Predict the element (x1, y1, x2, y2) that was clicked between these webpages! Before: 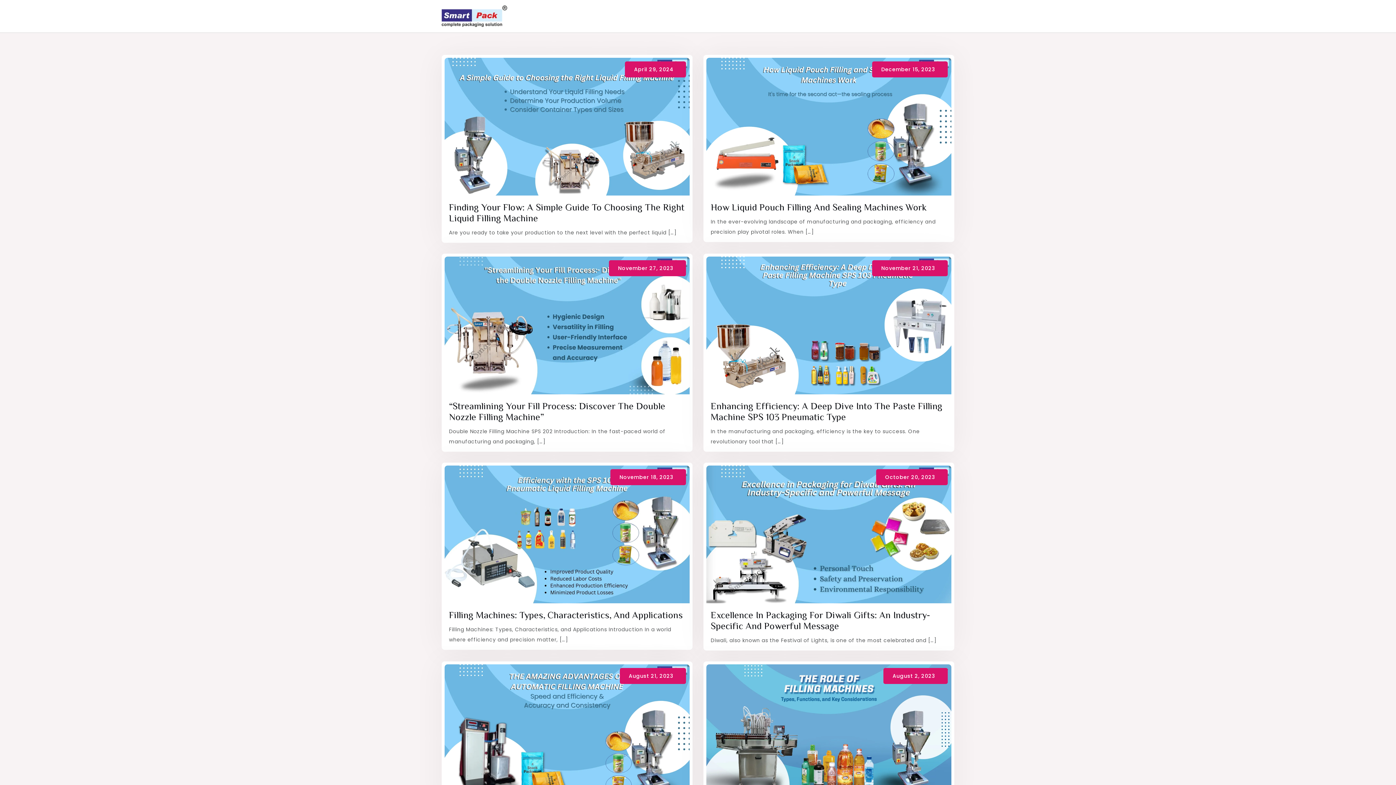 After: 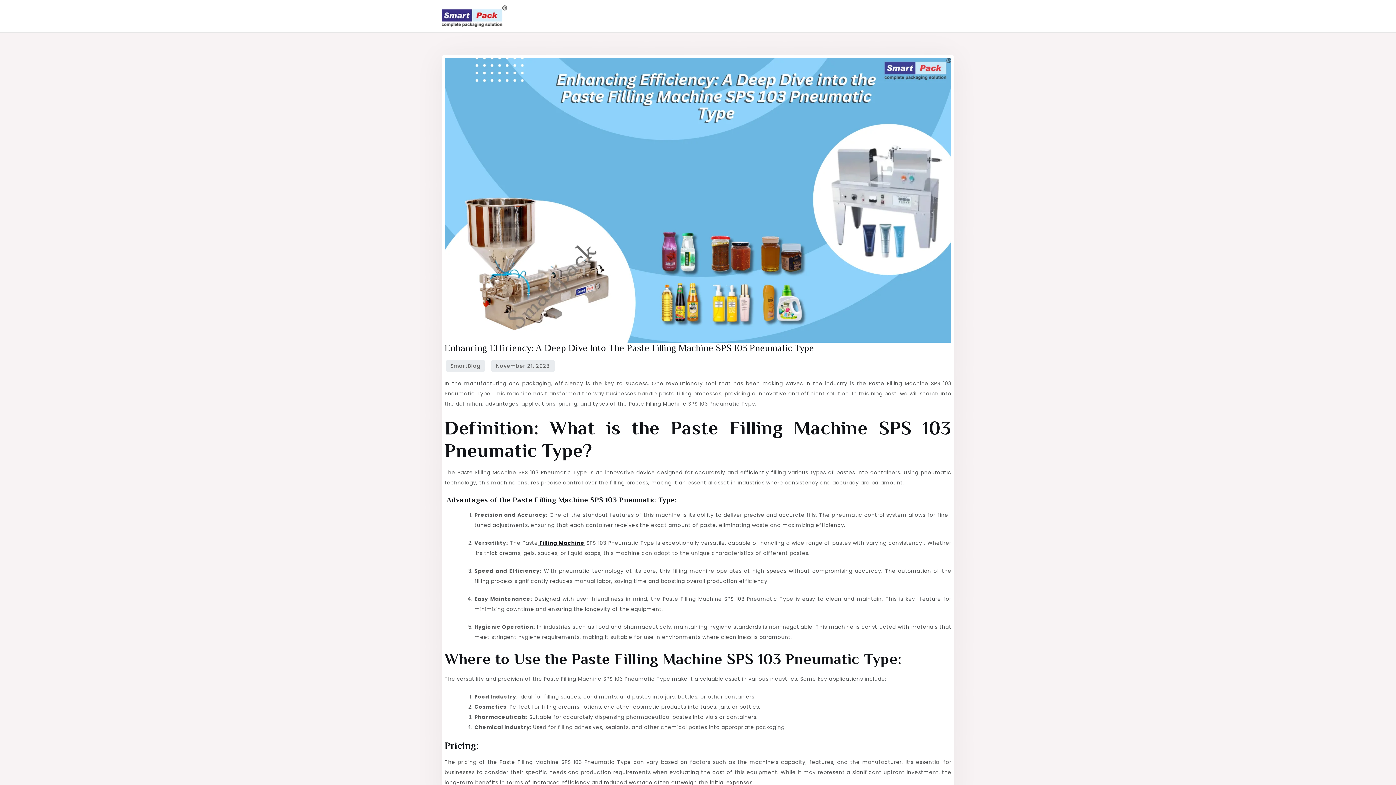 Action: bbox: (876, 262, 940, 274) label: November 21, 2023